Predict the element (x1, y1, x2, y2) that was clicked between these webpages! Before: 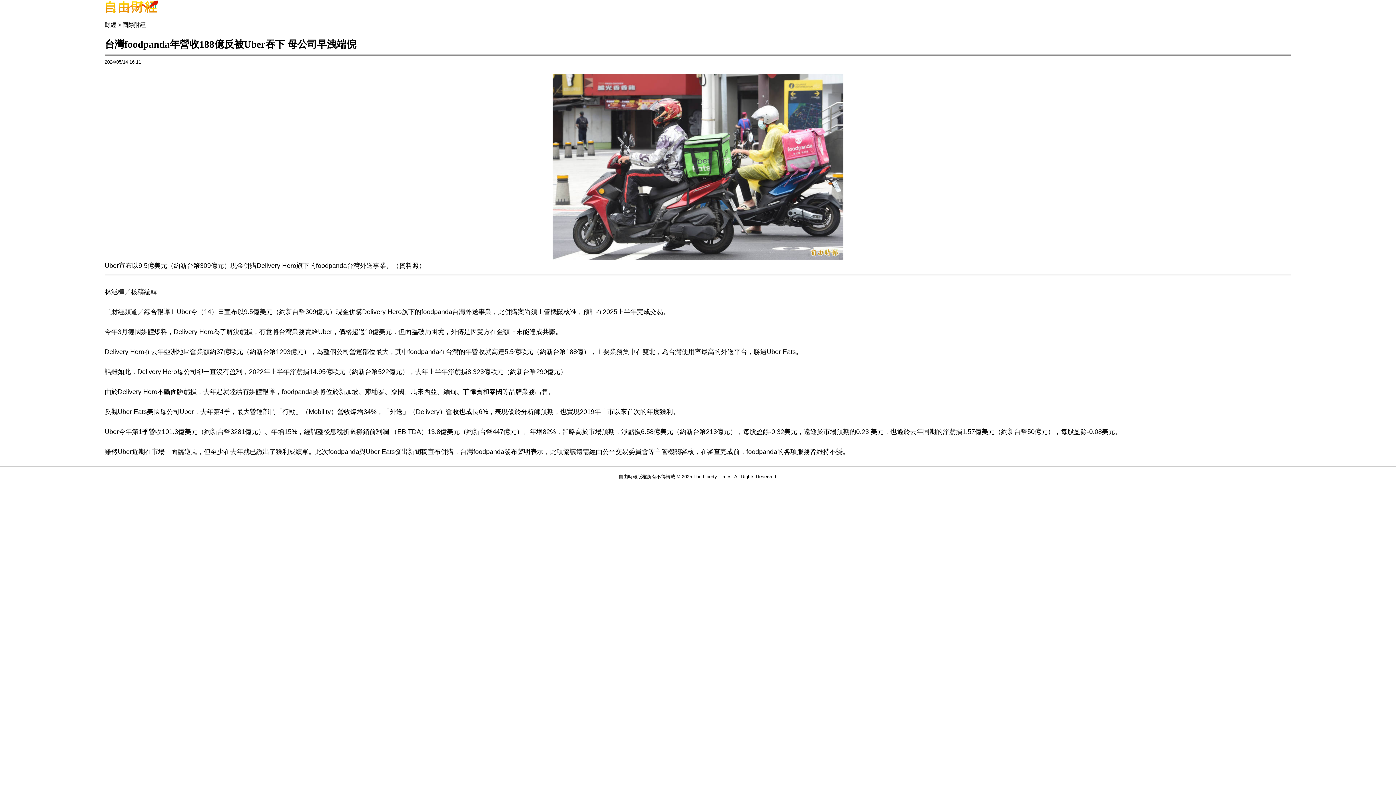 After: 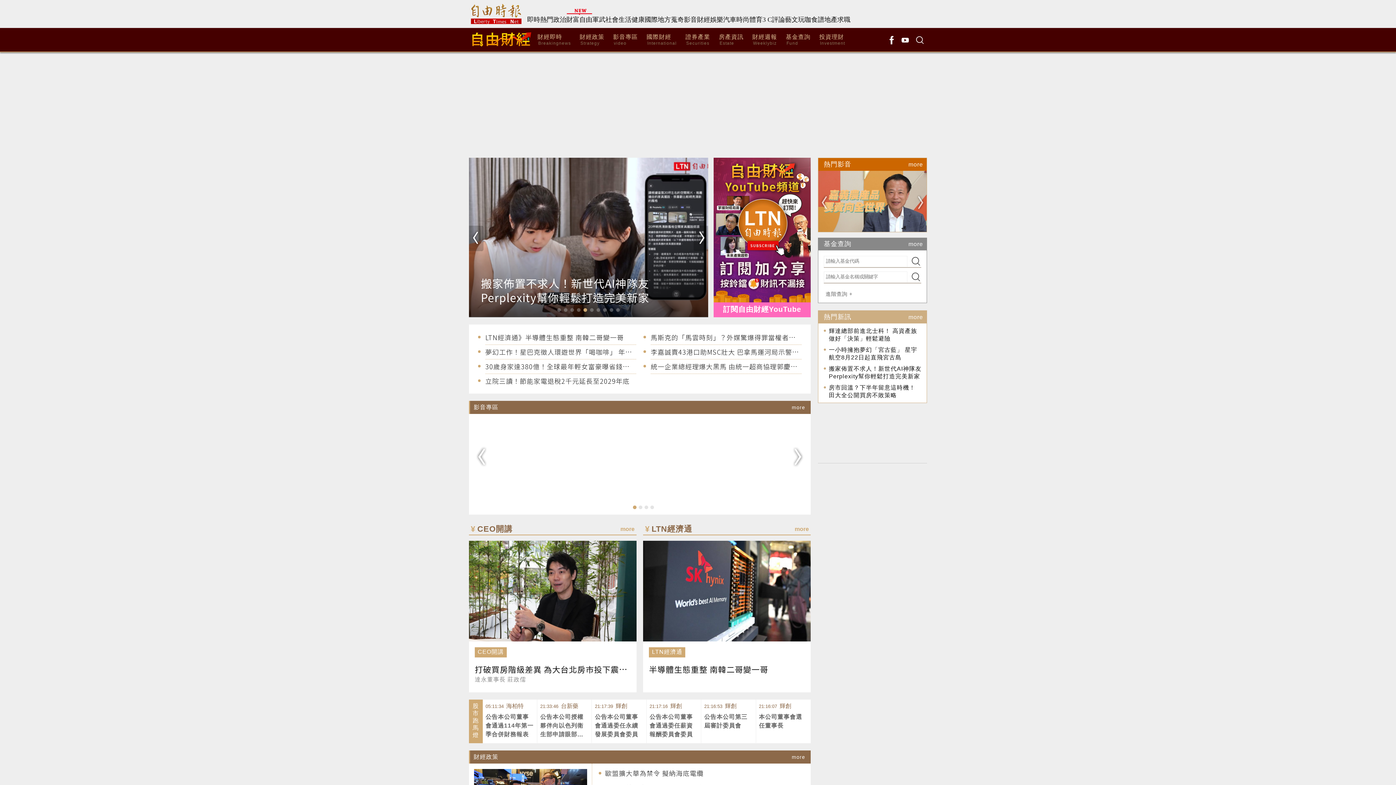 Action: bbox: (104, 21, 116, 27) label: 財經